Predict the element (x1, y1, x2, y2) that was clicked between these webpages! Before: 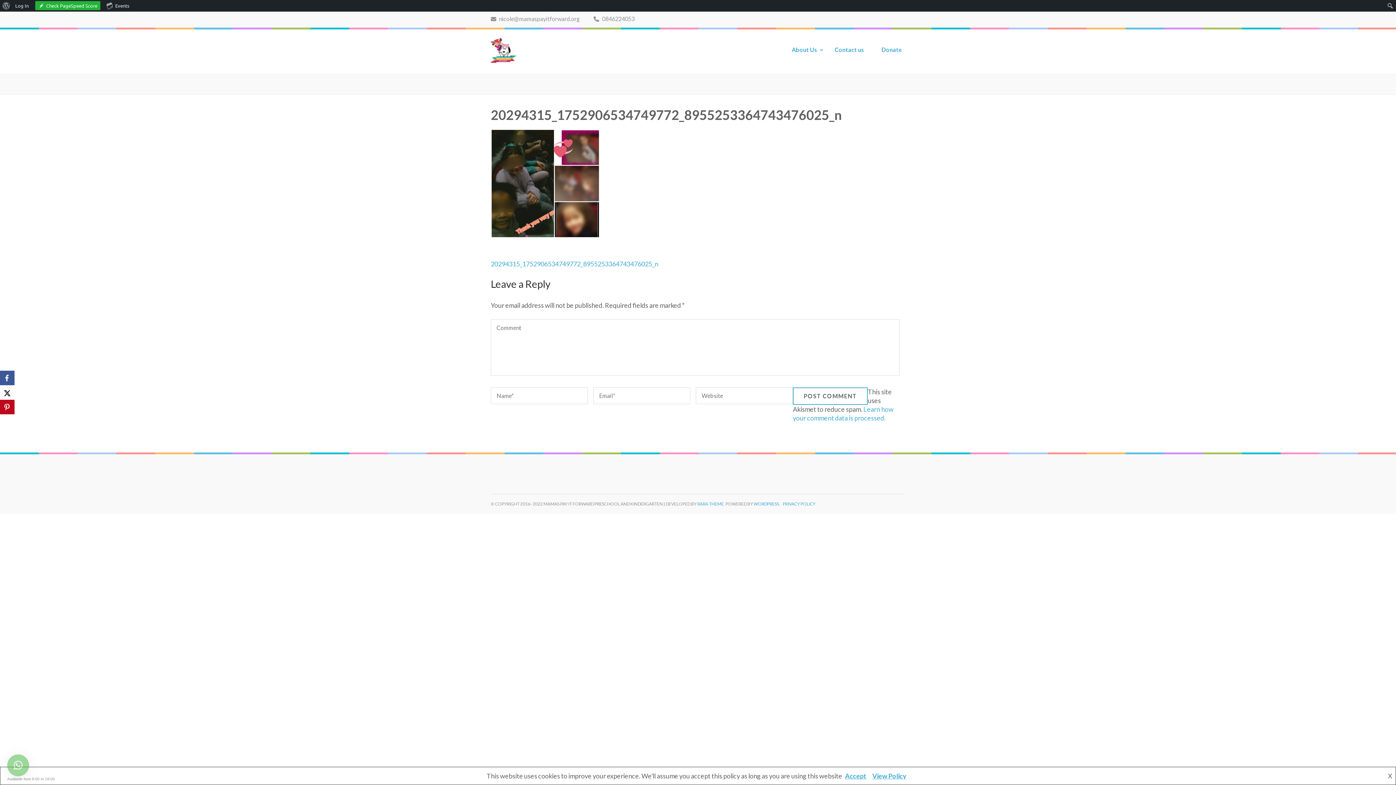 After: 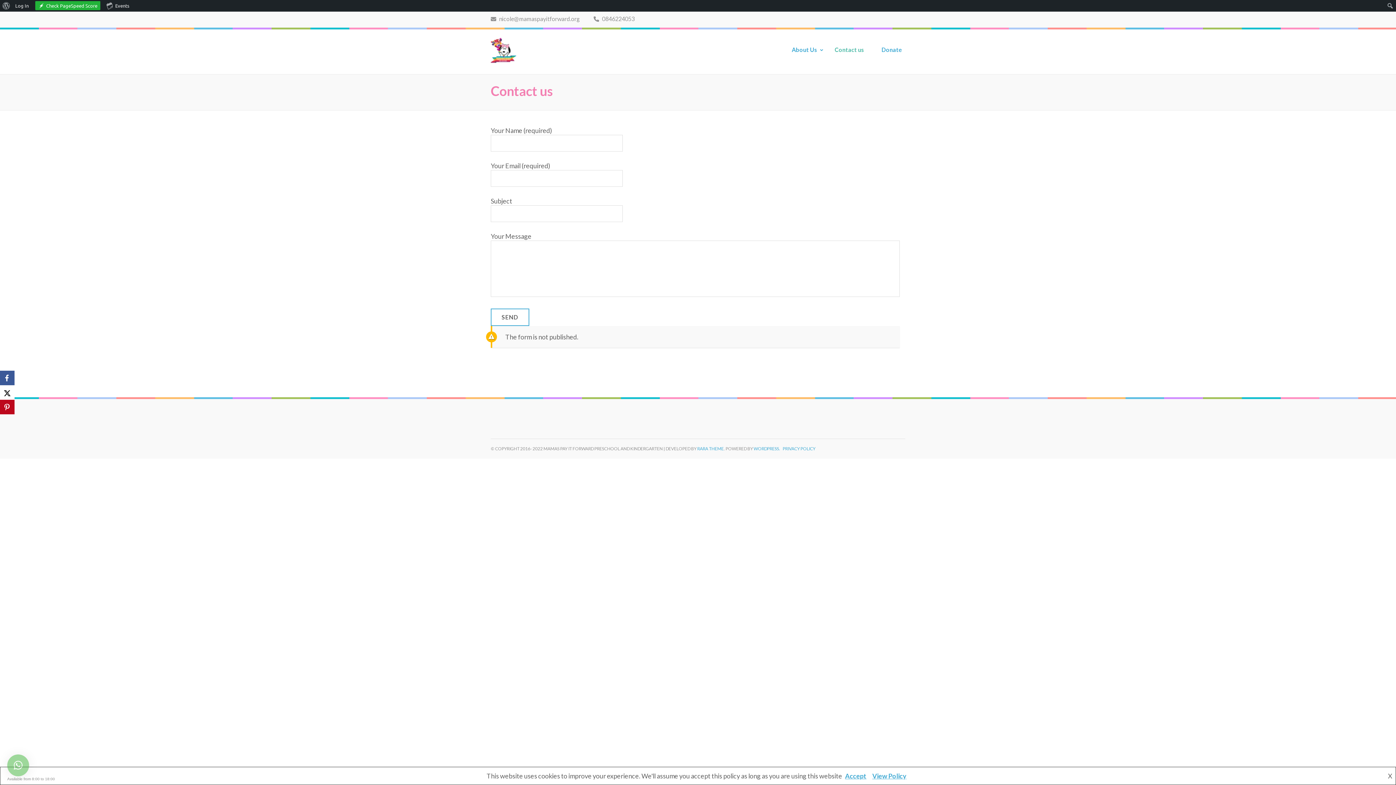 Action: label: Contact us bbox: (834, 45, 864, 60)